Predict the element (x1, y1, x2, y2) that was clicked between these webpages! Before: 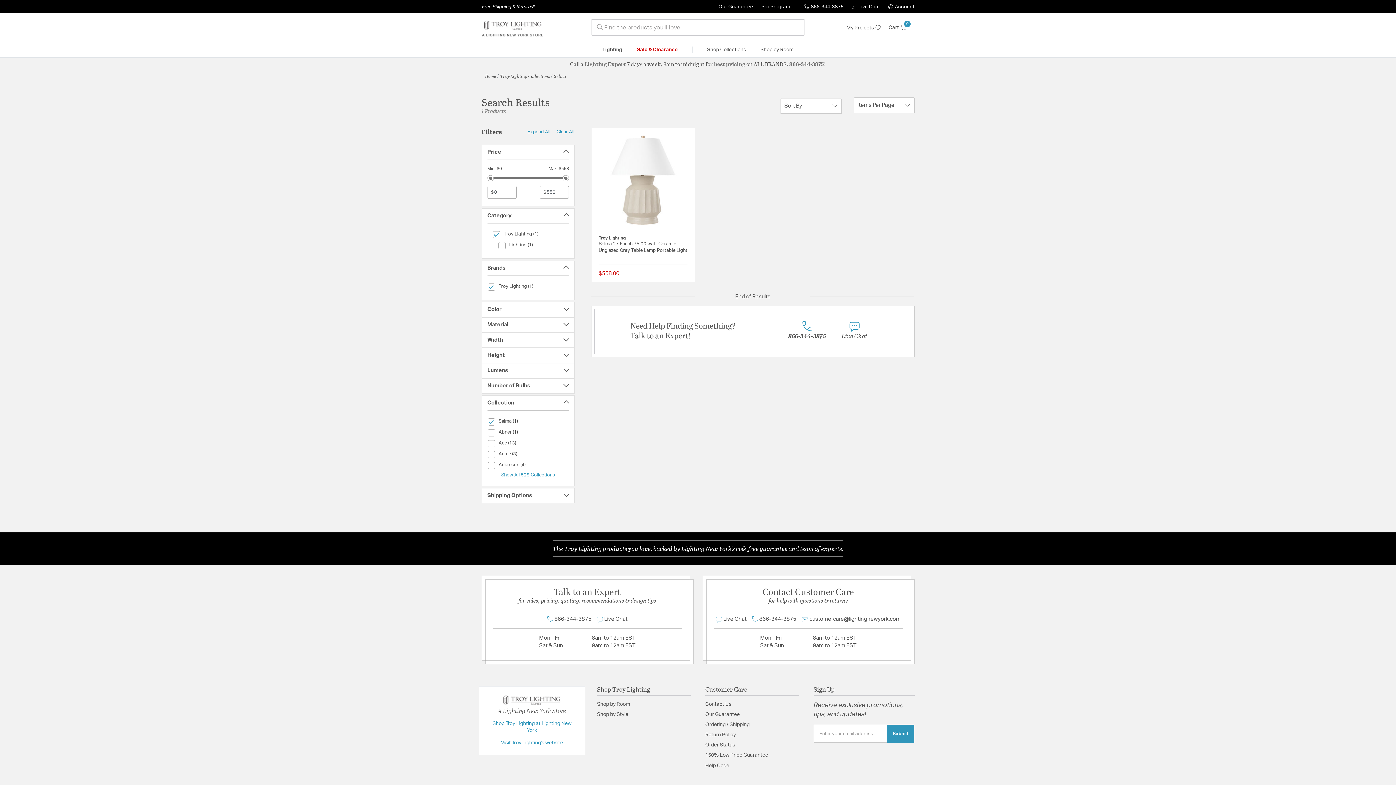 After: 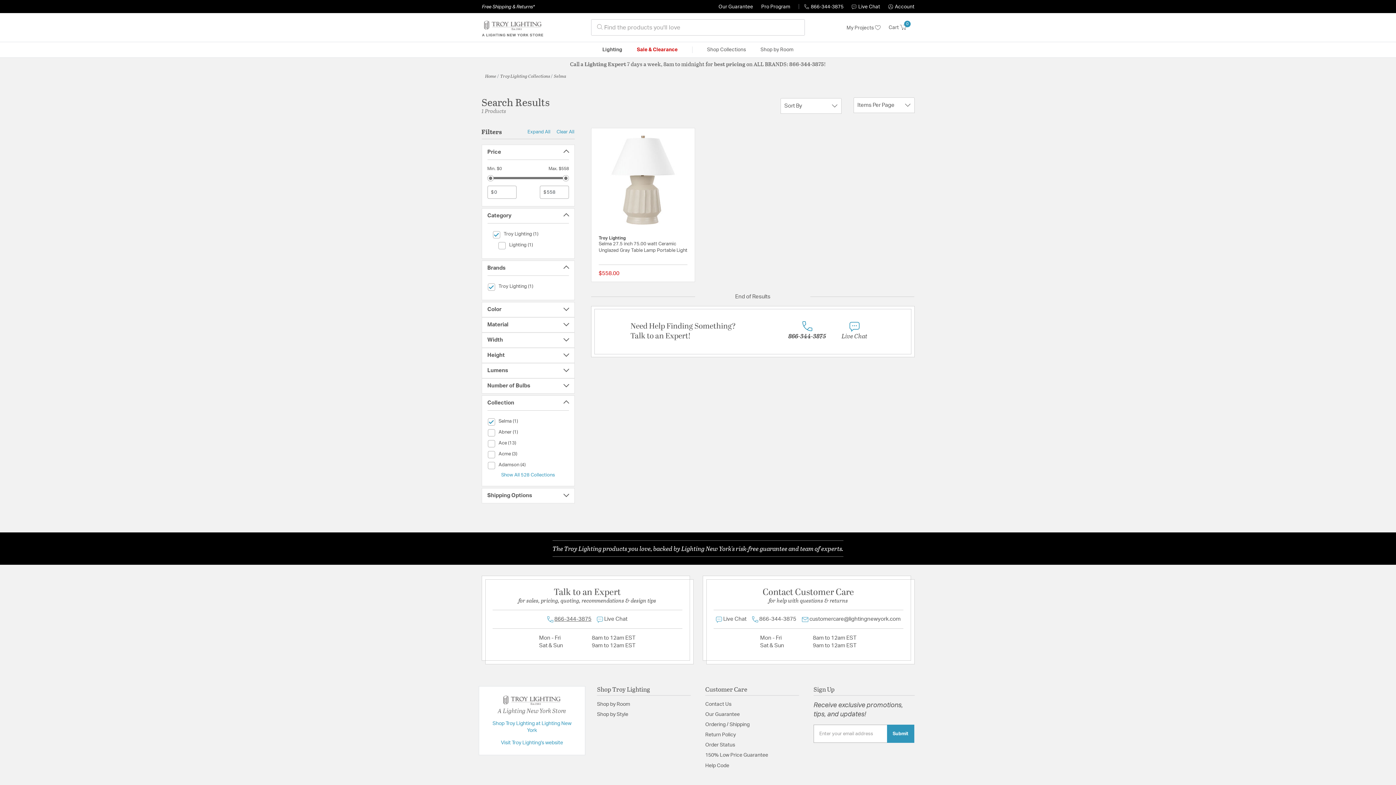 Action: label:  866-344-3875 bbox: (544, 615, 594, 623)